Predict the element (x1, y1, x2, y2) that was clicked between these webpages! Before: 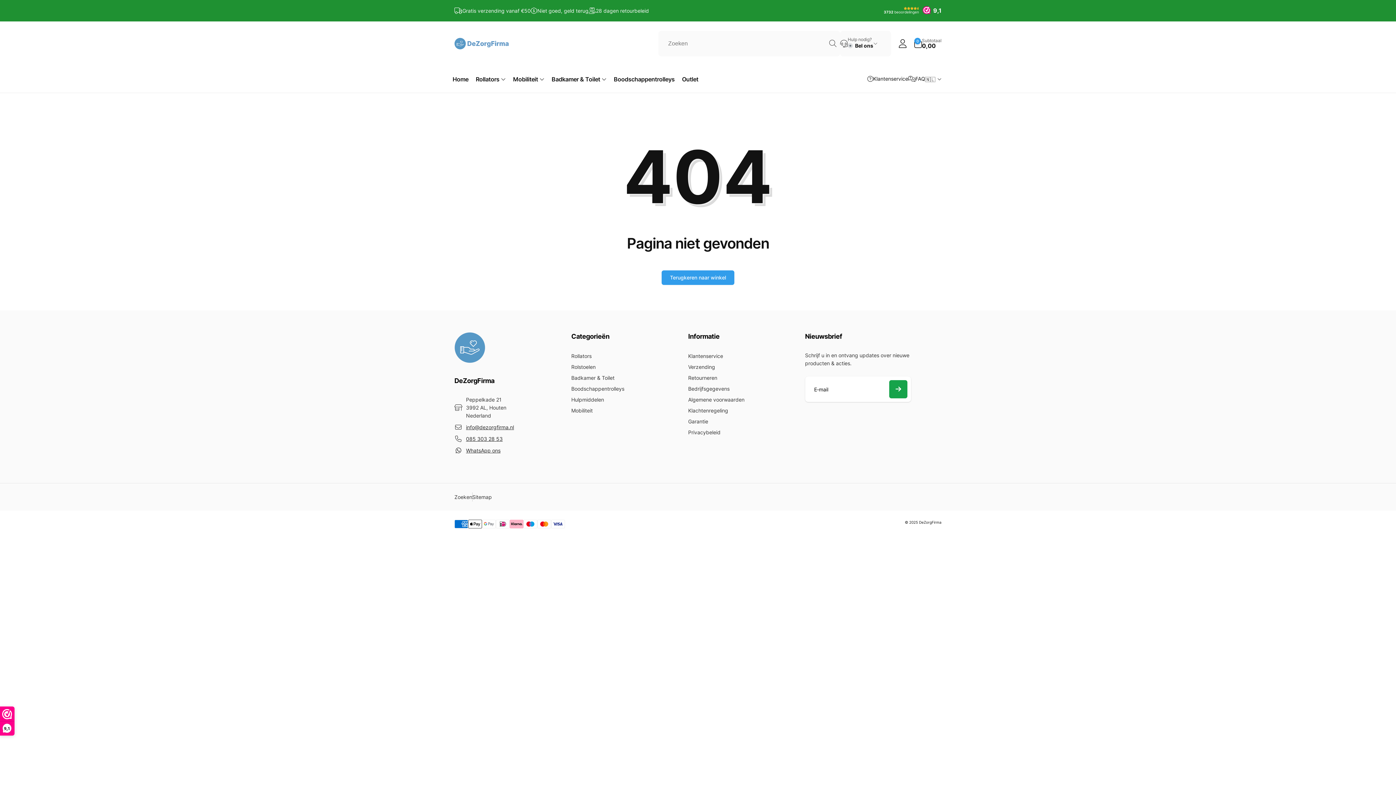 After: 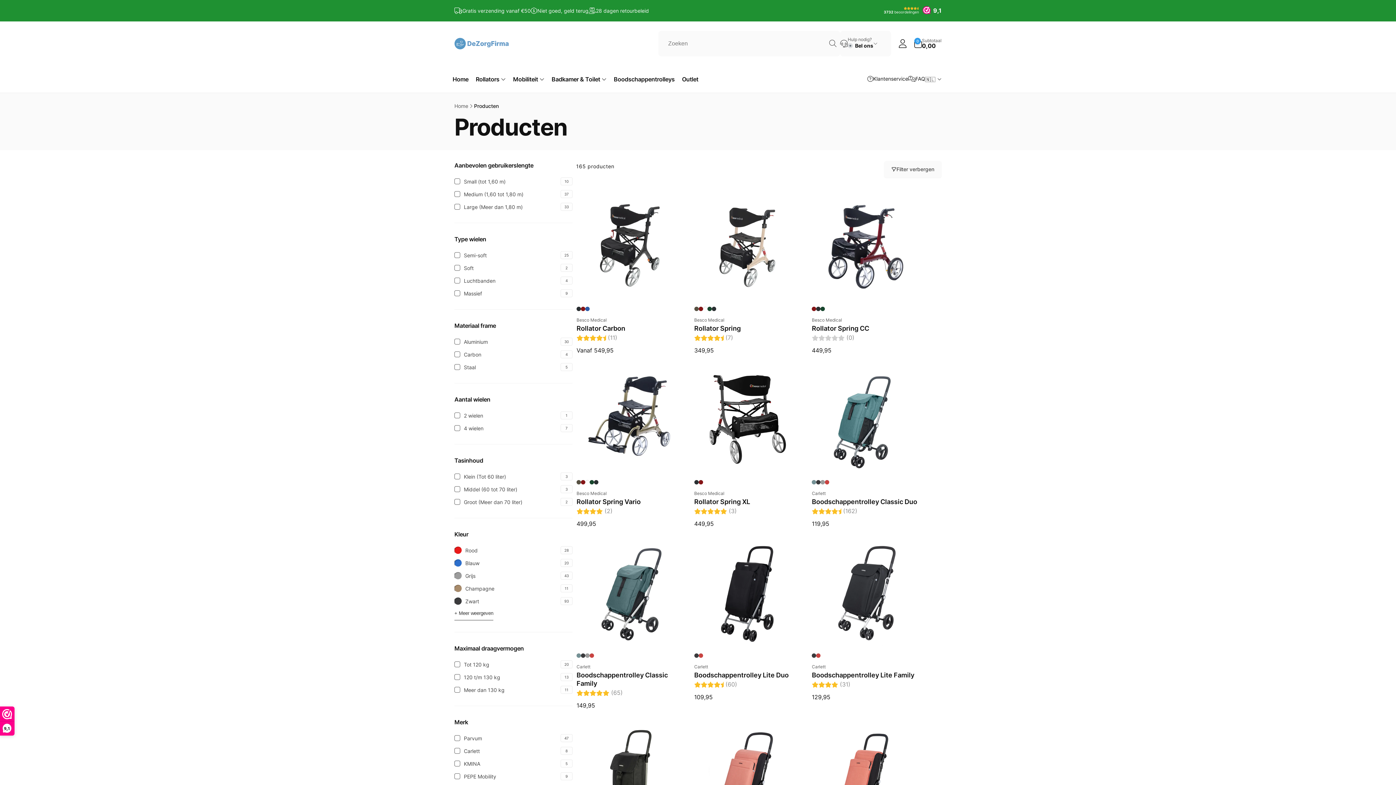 Action: bbox: (661, 270, 734, 285) label: Terugkeren naar winkel